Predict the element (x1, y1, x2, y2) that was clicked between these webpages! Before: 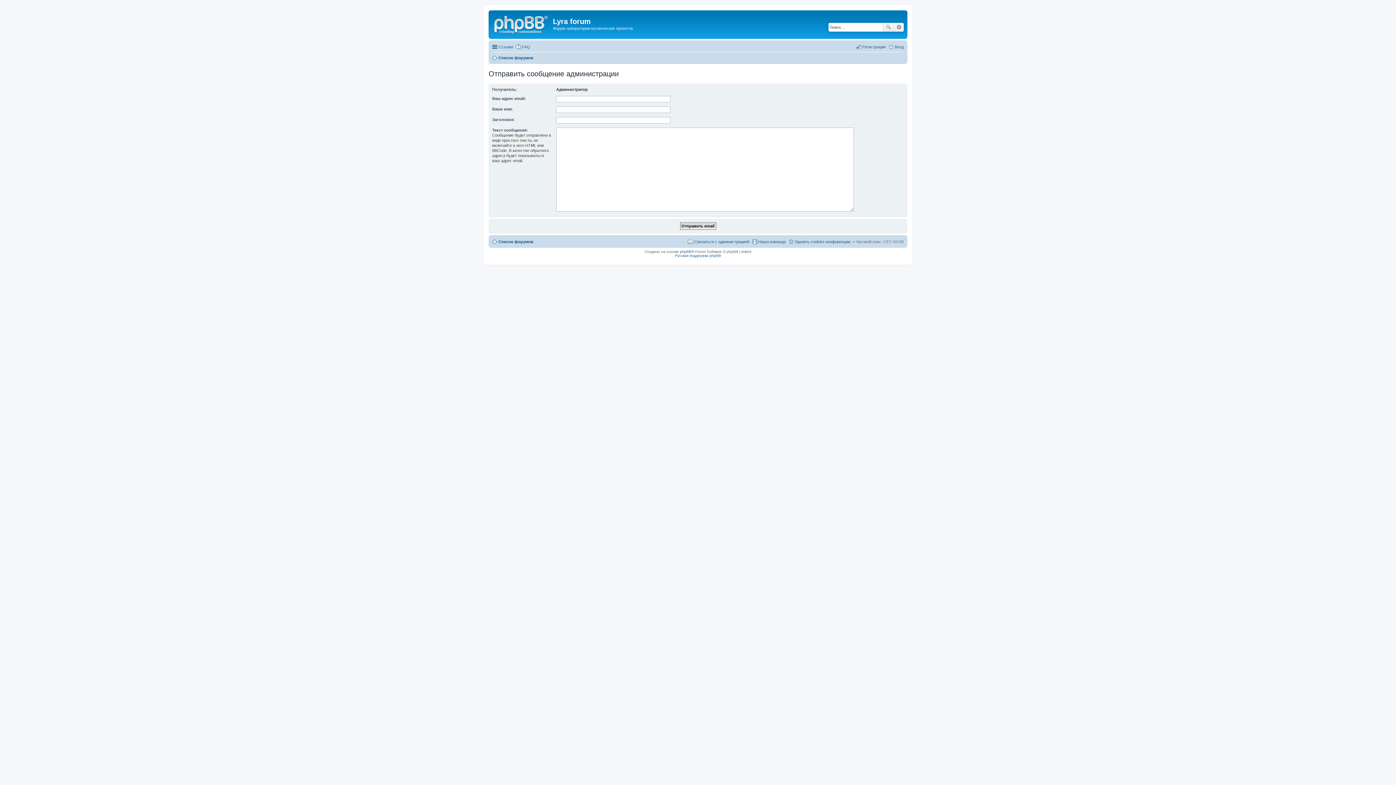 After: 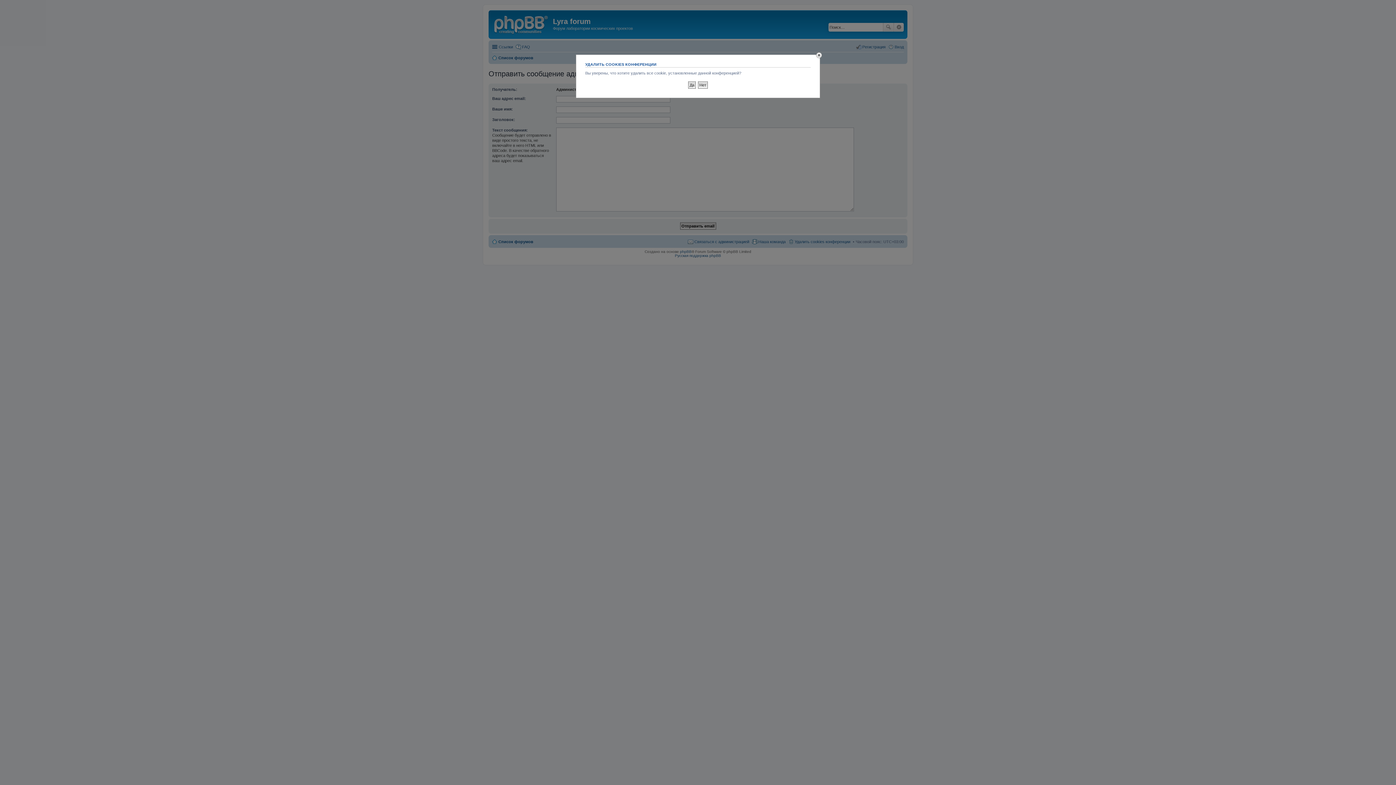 Action: label: Удалить cookies конференции bbox: (788, 237, 850, 246)